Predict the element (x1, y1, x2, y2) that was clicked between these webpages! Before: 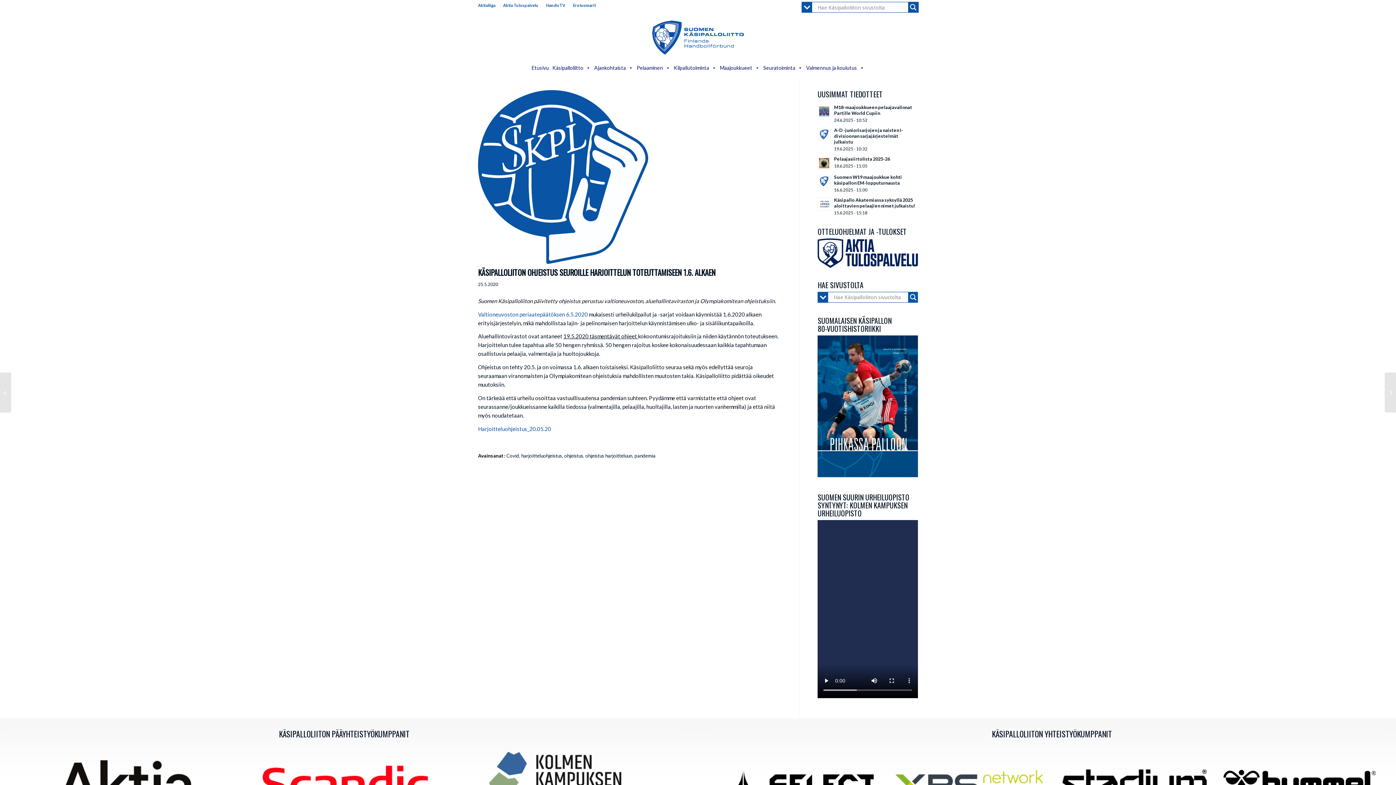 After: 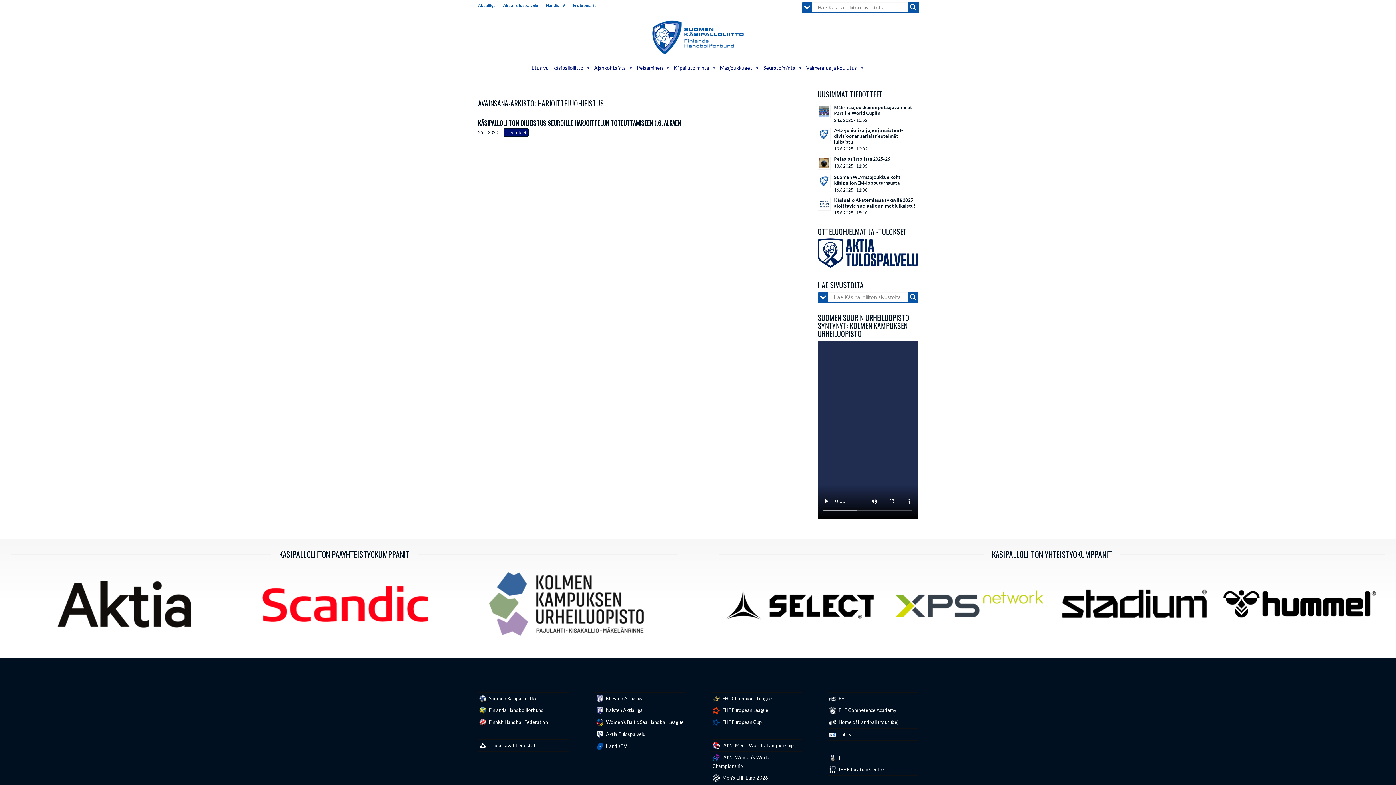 Action: bbox: (521, 453, 562, 458) label: harjoitteluohjeistus